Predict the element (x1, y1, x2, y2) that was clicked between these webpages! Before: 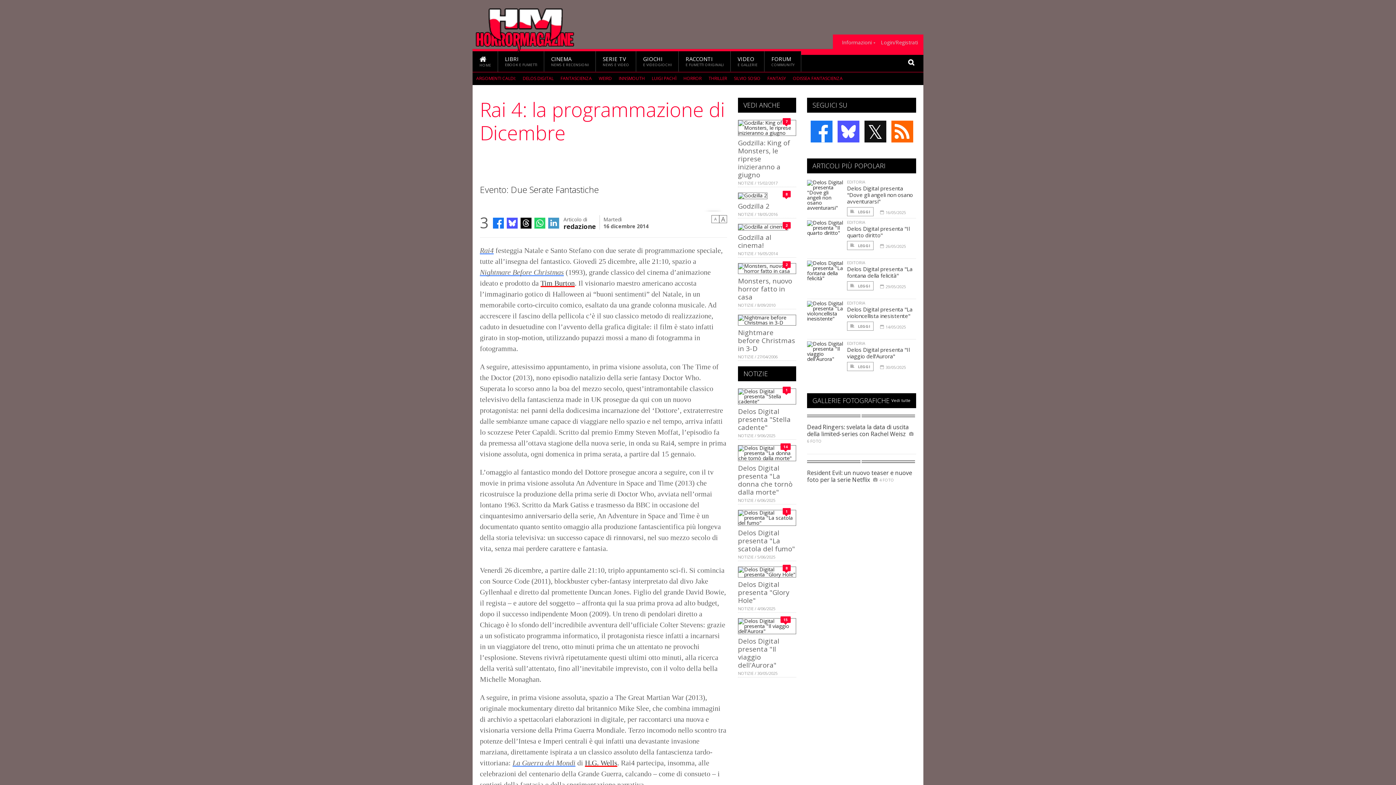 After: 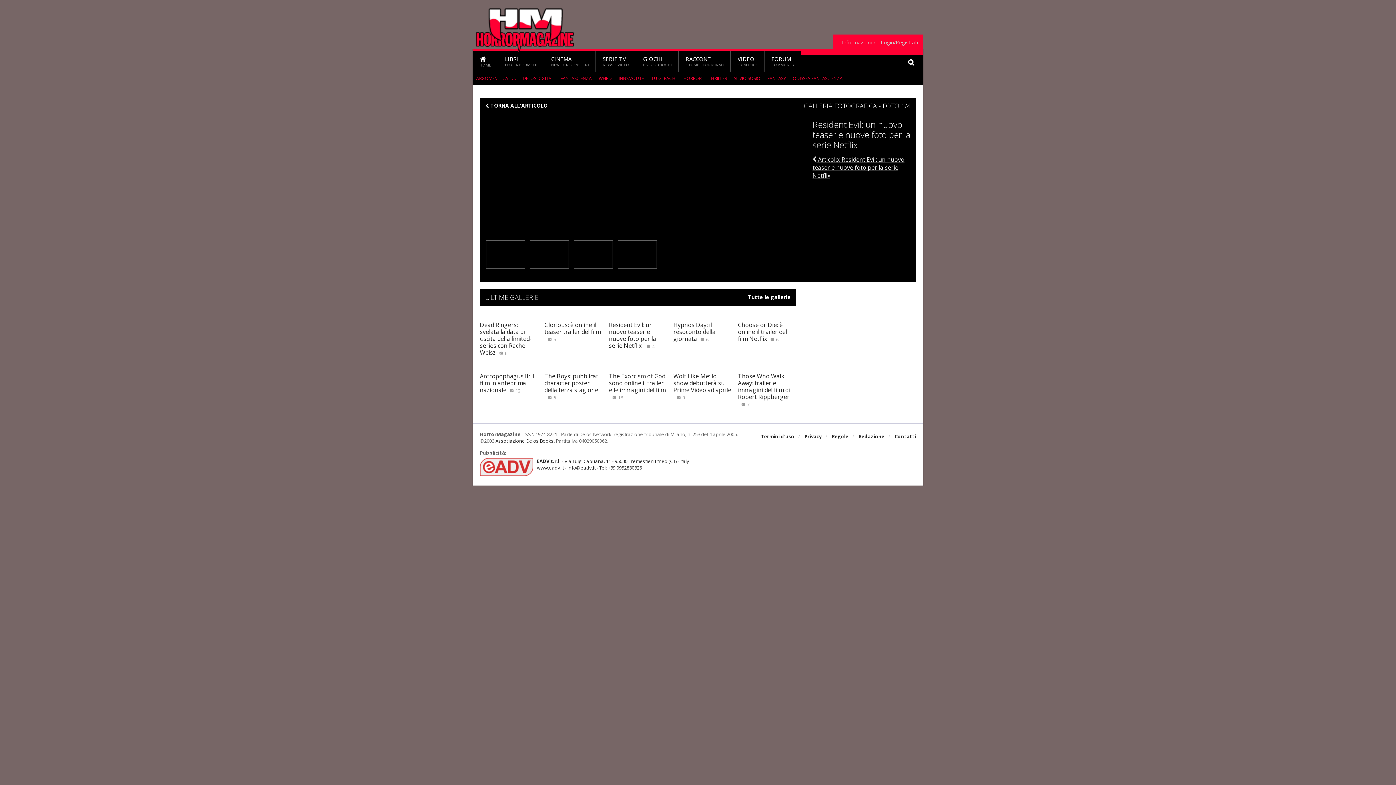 Action: bbox: (807, 469, 912, 484) label: Resident Evil: un nuovo teaser e nuove foto per la serie Netflix 